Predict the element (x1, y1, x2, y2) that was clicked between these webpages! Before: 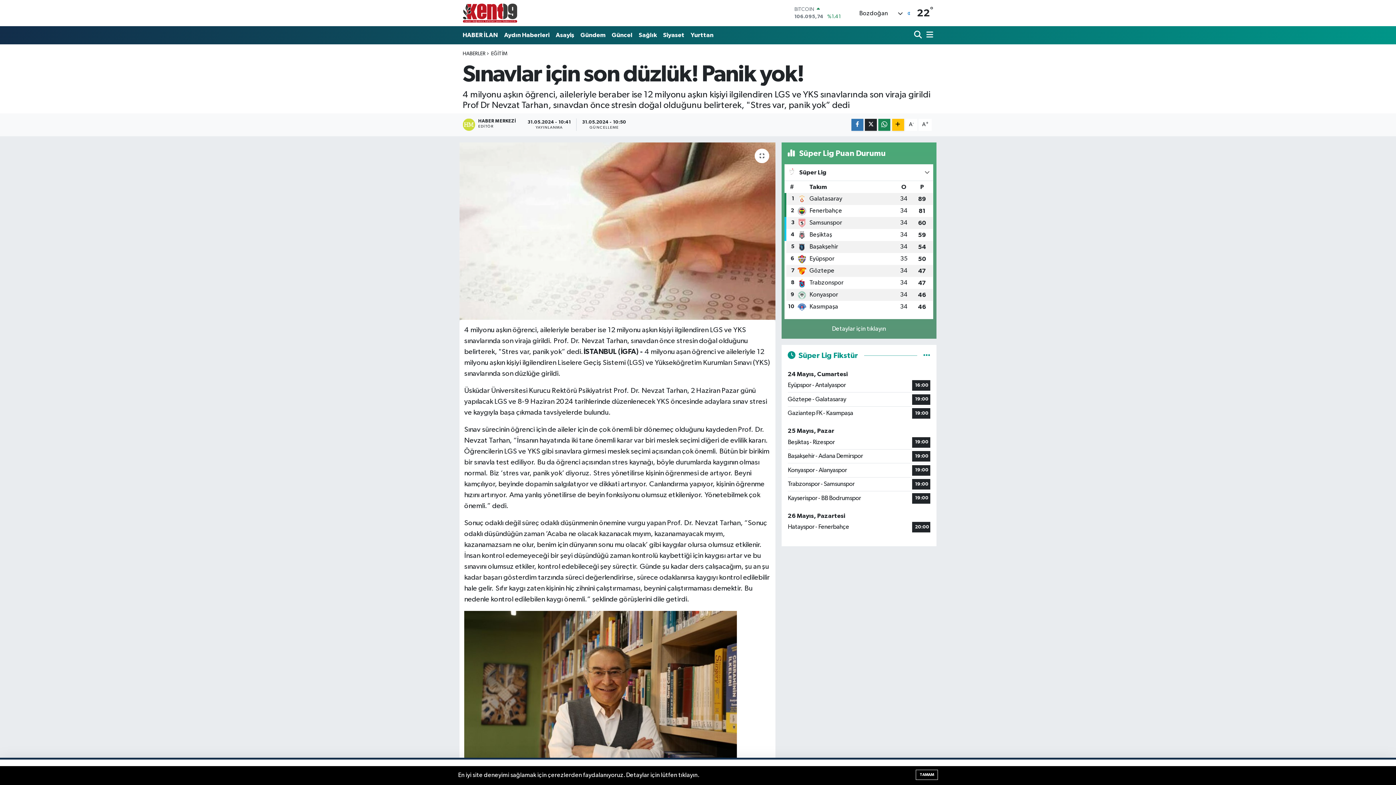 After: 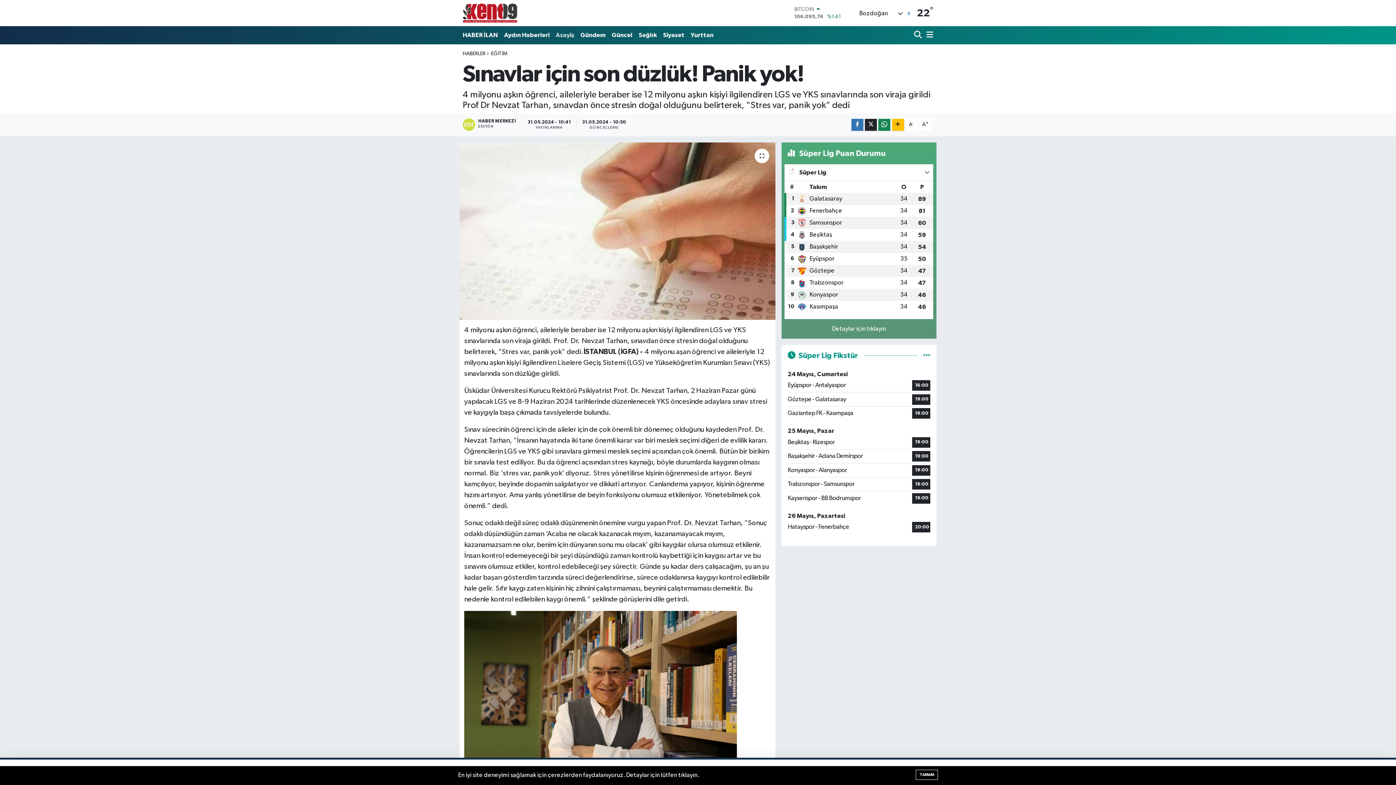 Action: bbox: (552, 27, 577, 42) label: Asayiş